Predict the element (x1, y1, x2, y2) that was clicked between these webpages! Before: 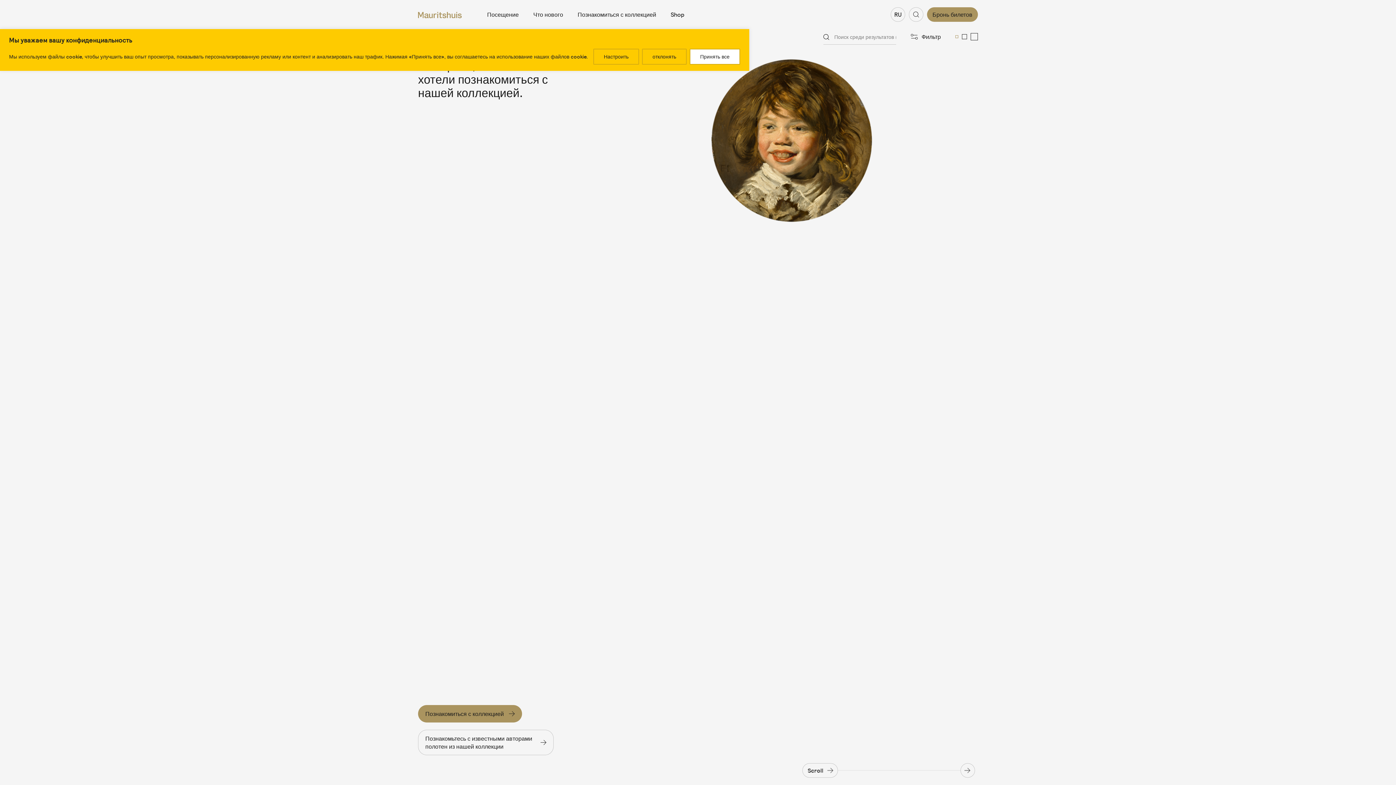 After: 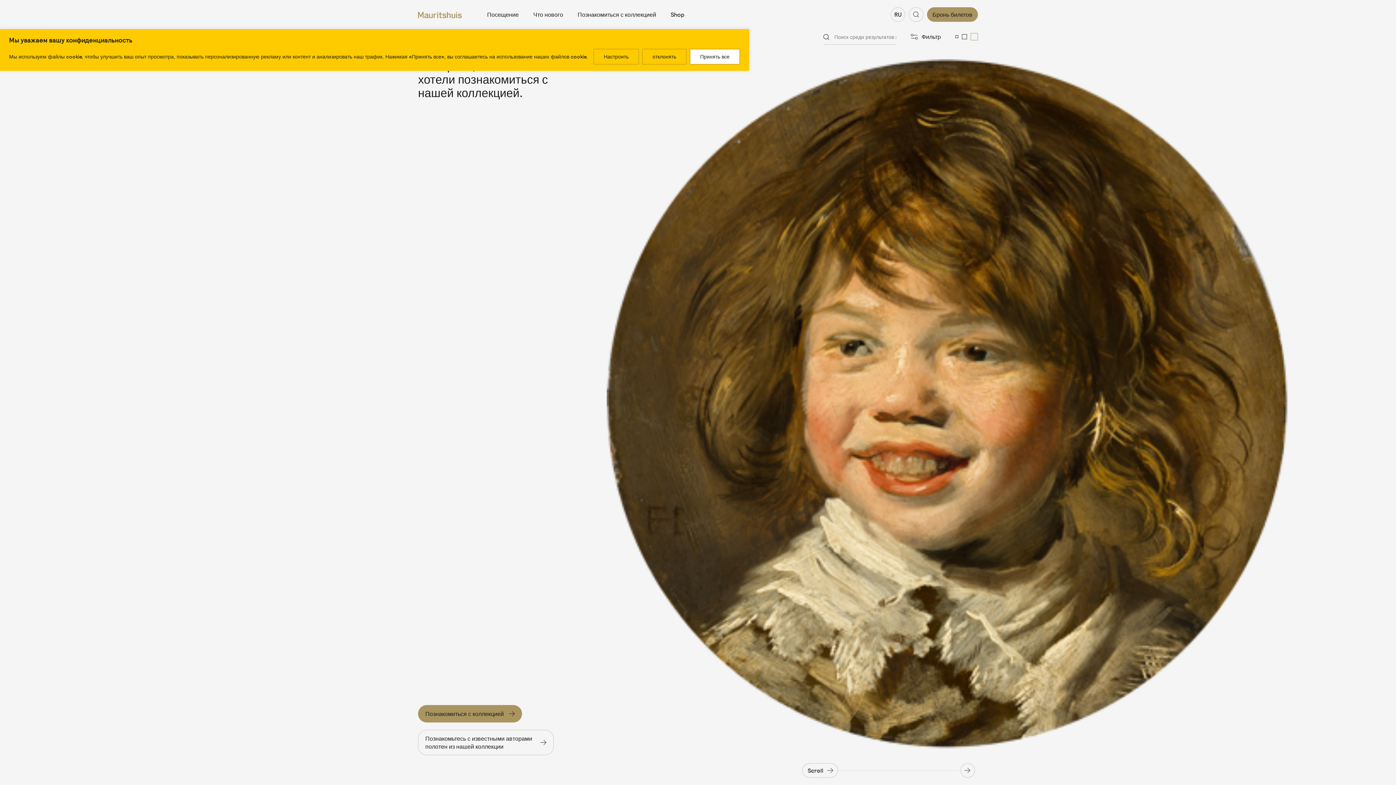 Action: label: Change the overview of the collection to large view bbox: (970, 33, 978, 40)